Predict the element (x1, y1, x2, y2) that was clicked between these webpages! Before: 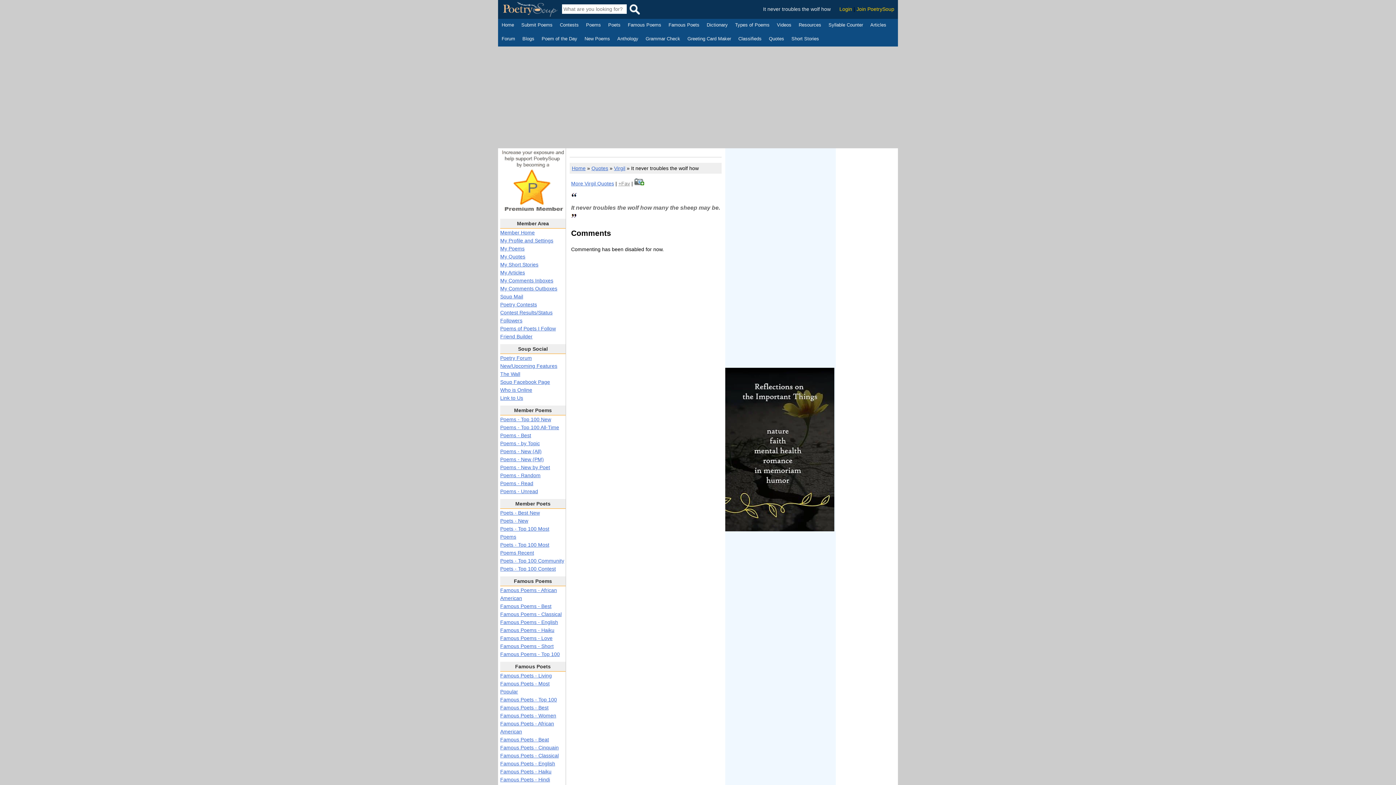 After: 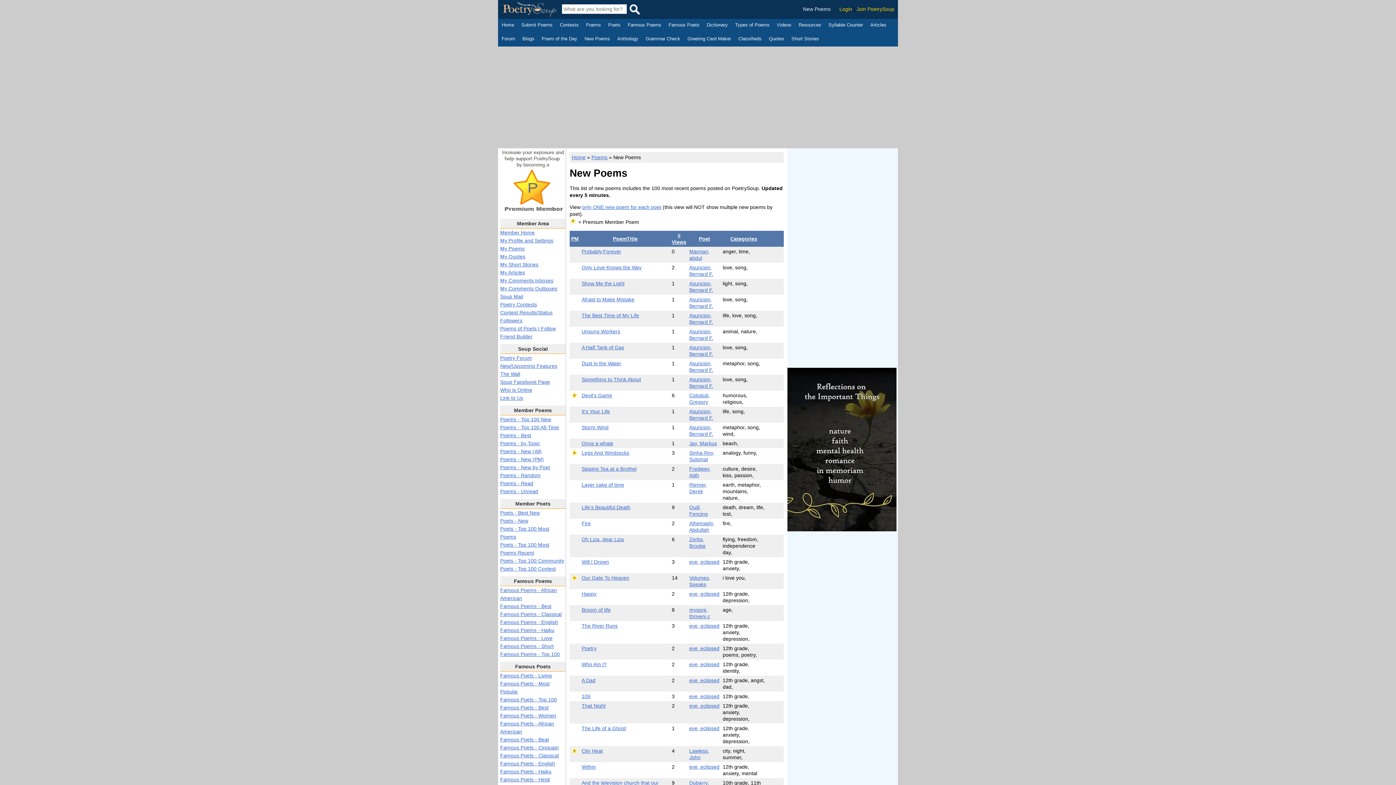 Action: label: Poems - New (All) bbox: (500, 448, 541, 454)